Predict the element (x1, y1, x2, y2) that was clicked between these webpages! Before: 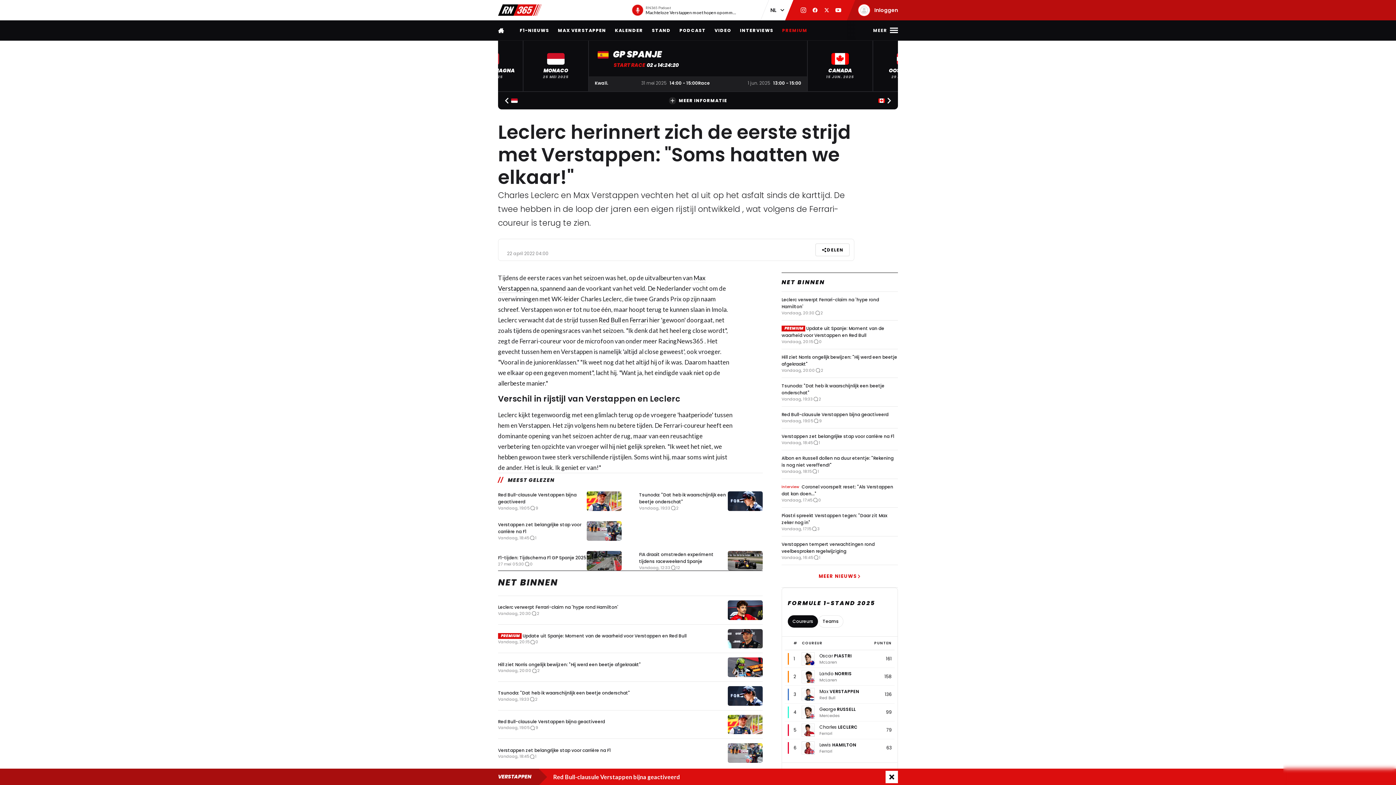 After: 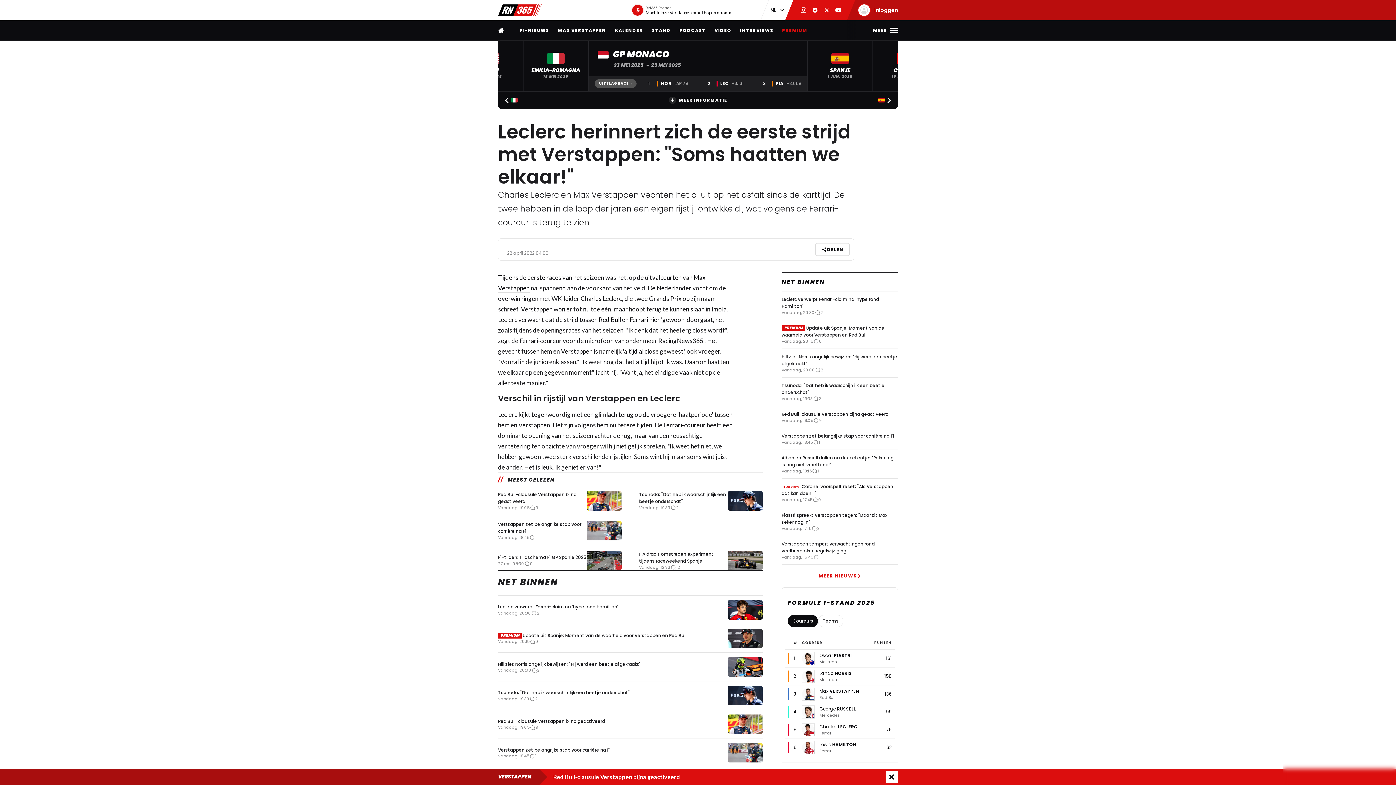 Action: bbox: (498, 92, 525, 109)